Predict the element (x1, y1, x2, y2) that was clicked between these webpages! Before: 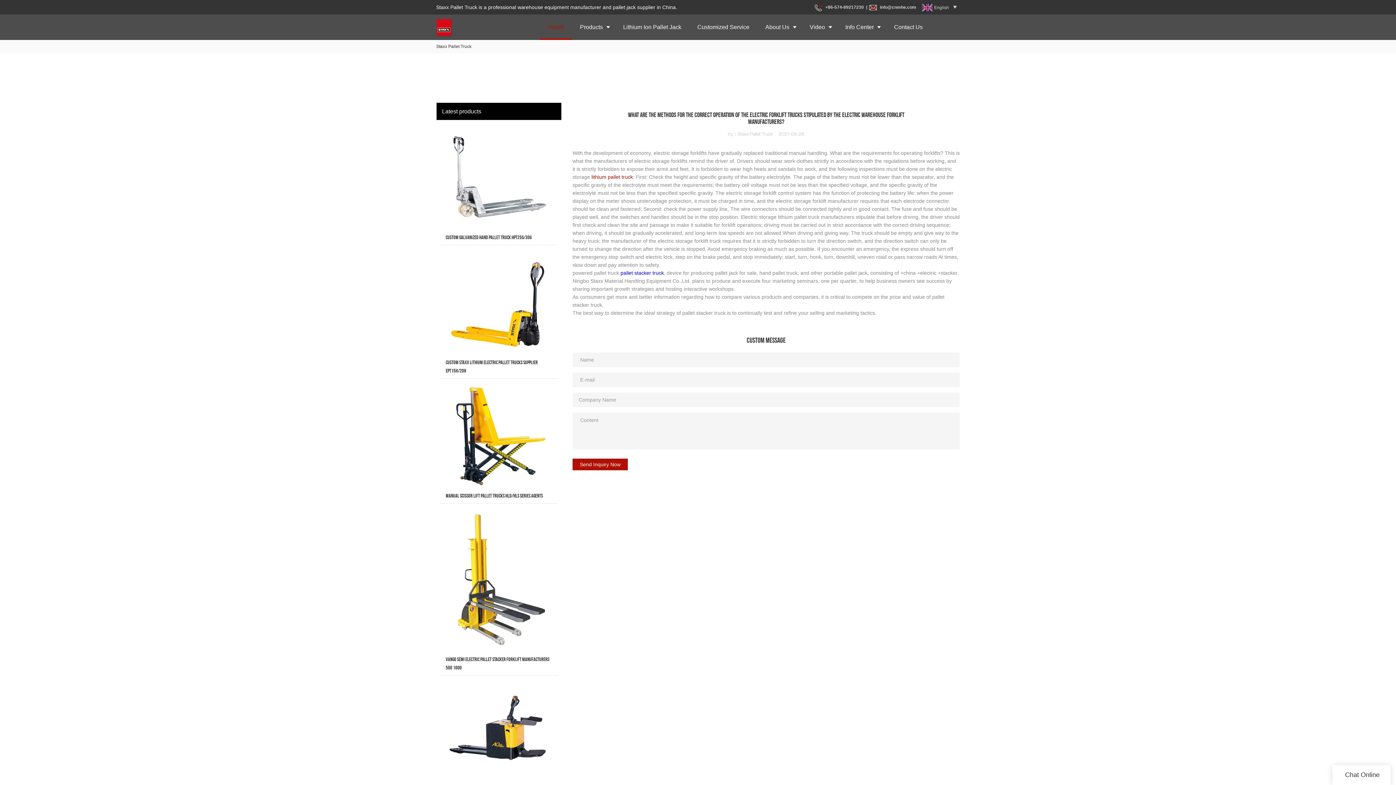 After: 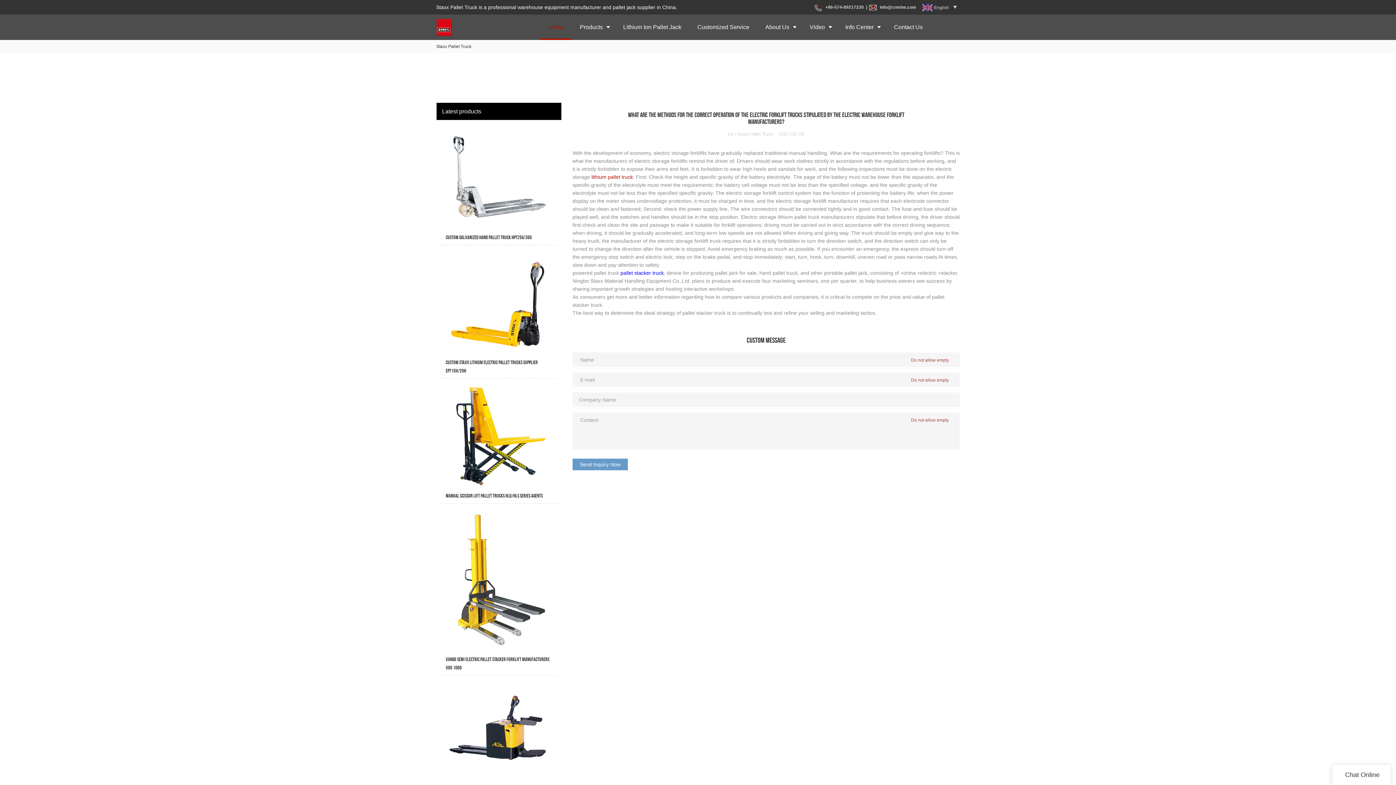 Action: label: Send Inquiry Now bbox: (572, 458, 628, 470)